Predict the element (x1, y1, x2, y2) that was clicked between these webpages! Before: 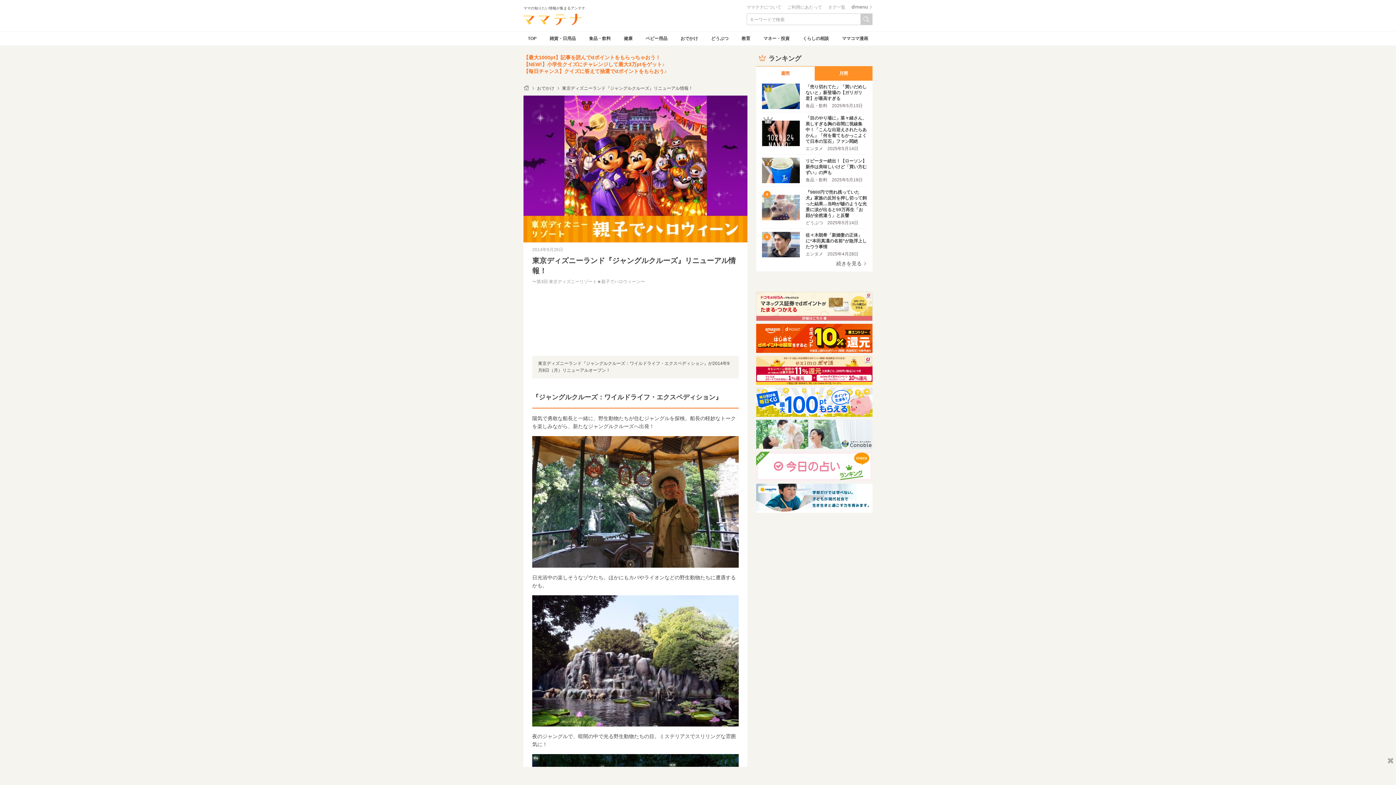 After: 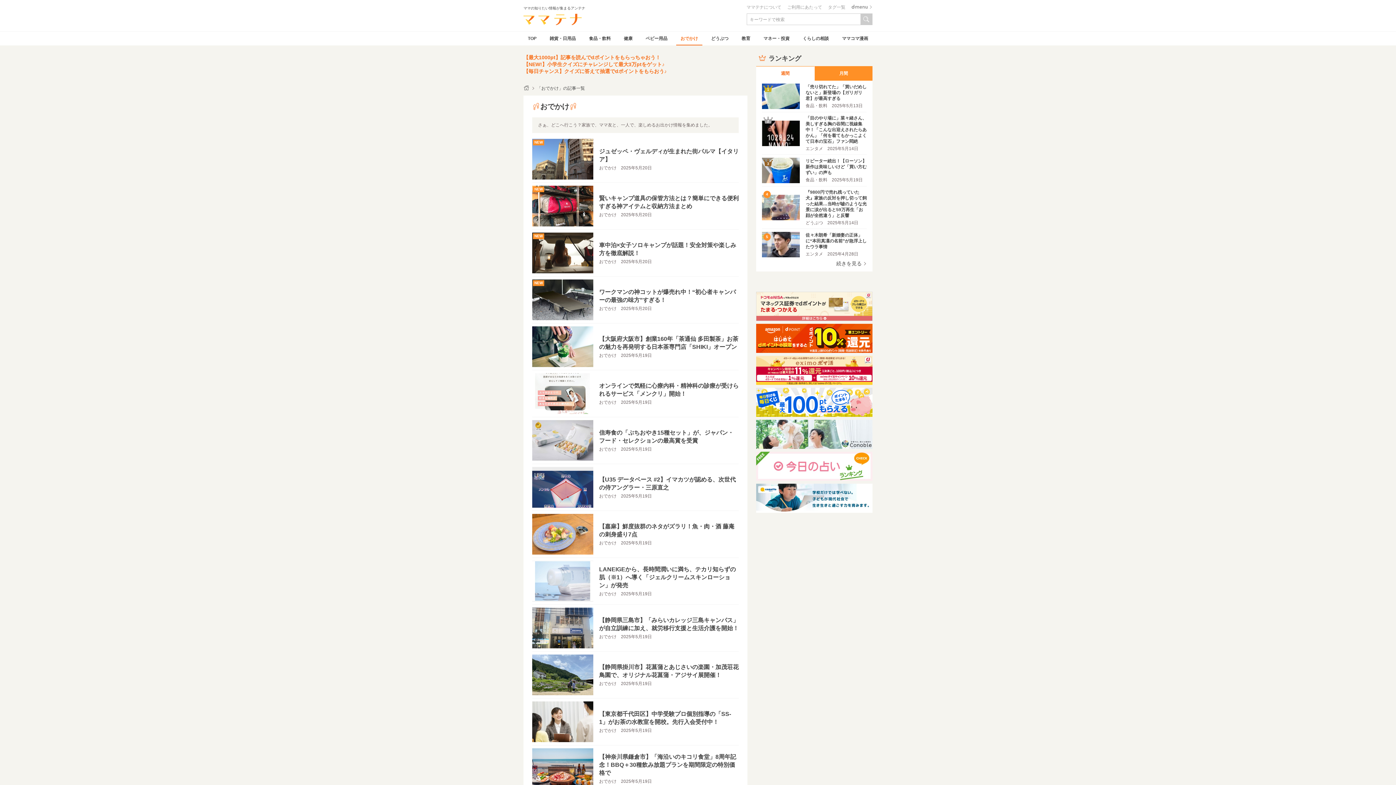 Action: bbox: (530, 85, 554, 90) label: おでかけ